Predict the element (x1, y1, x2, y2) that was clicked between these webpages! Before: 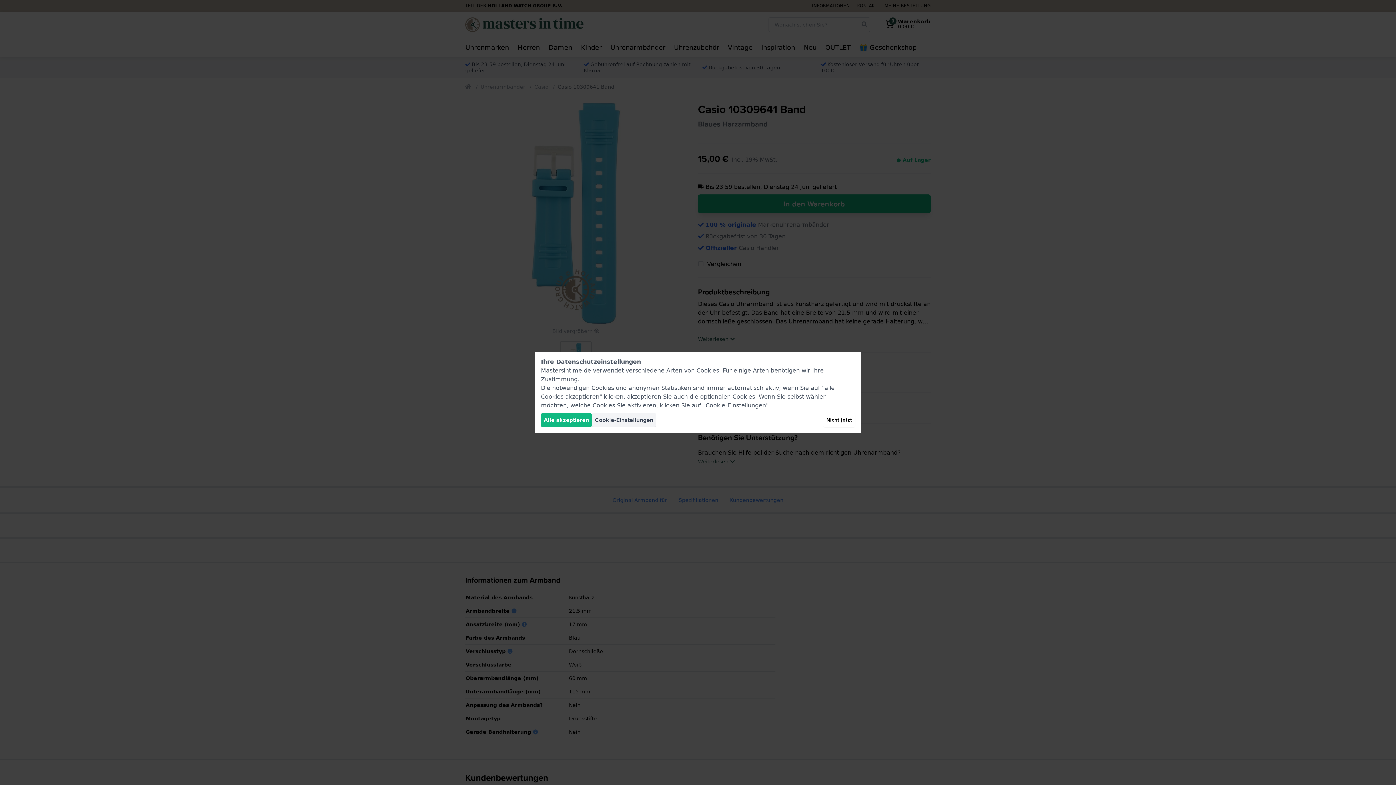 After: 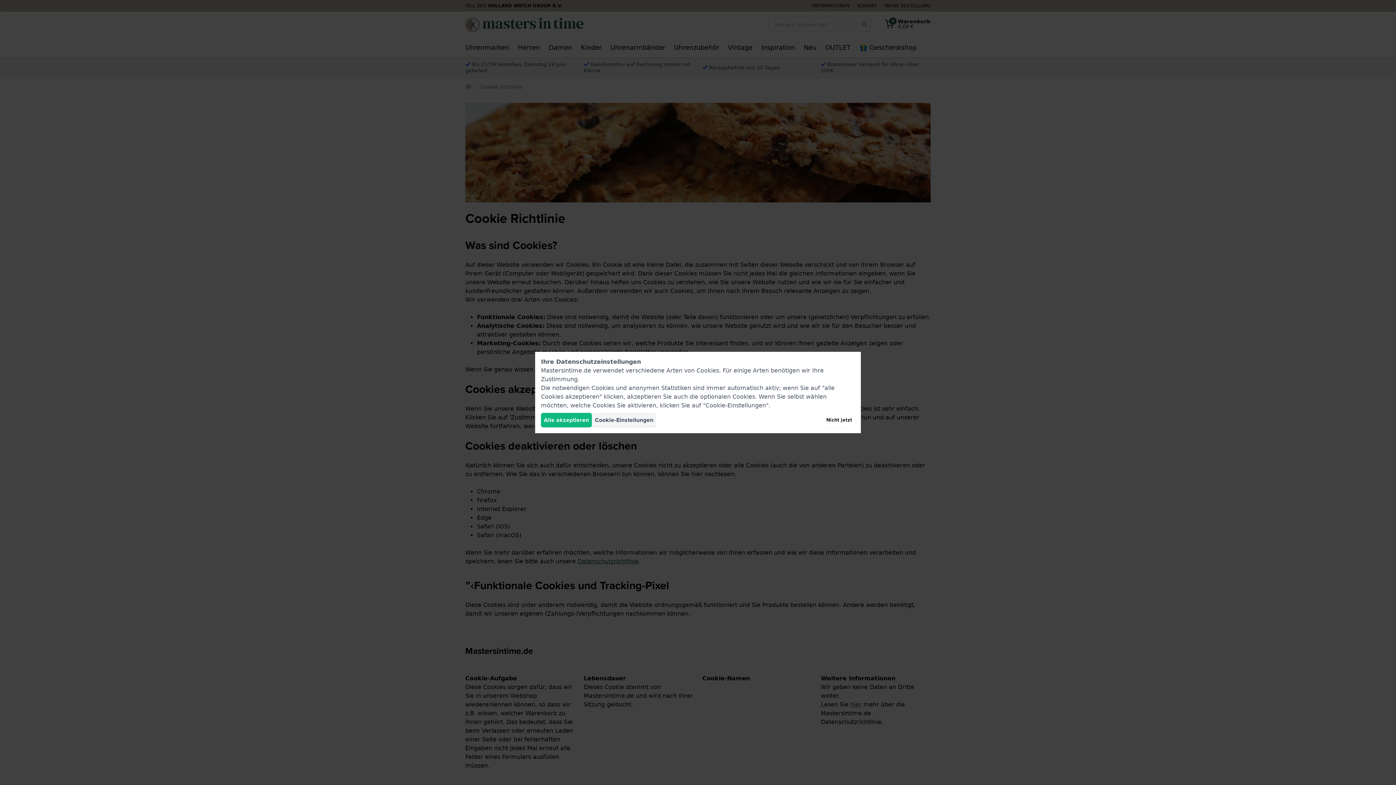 Action: bbox: (696, 367, 719, 374) label: Cookies